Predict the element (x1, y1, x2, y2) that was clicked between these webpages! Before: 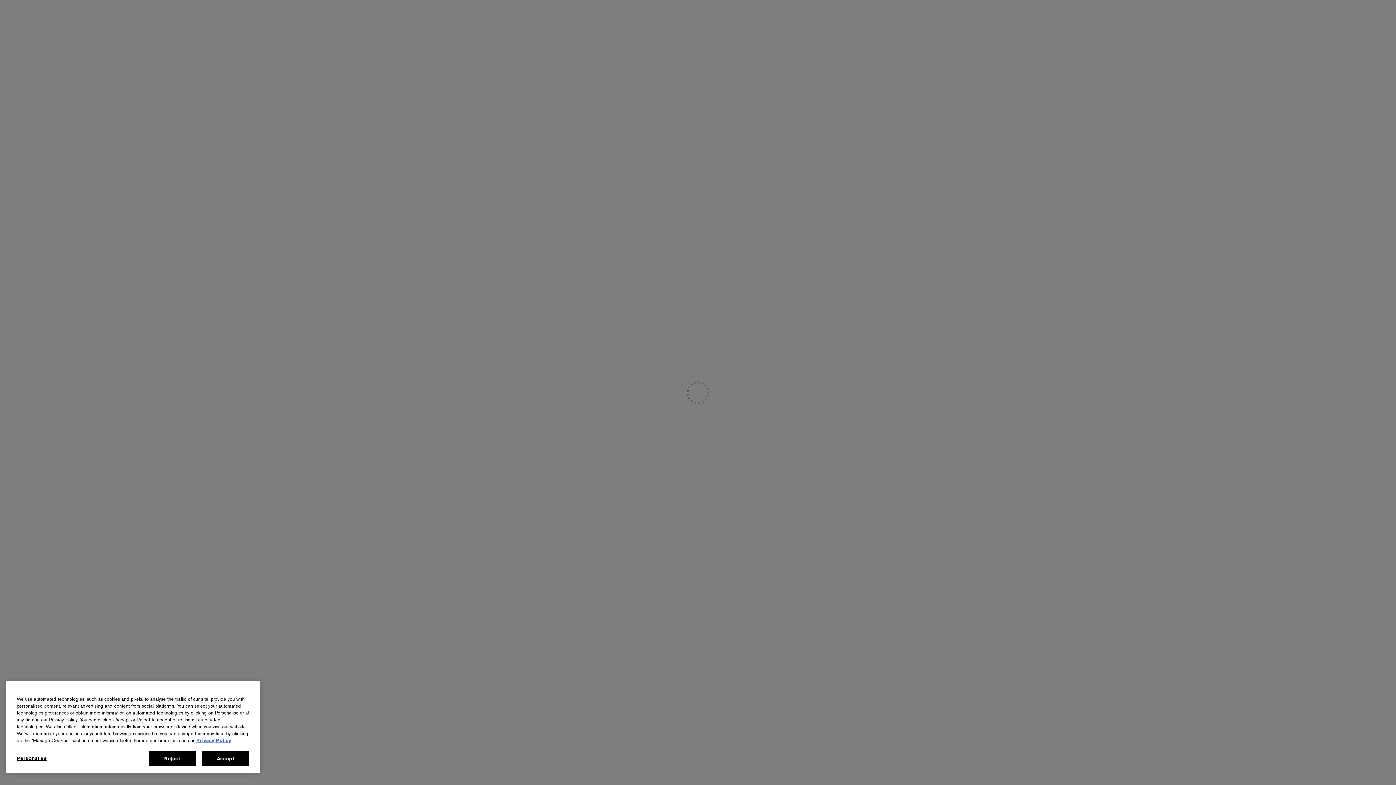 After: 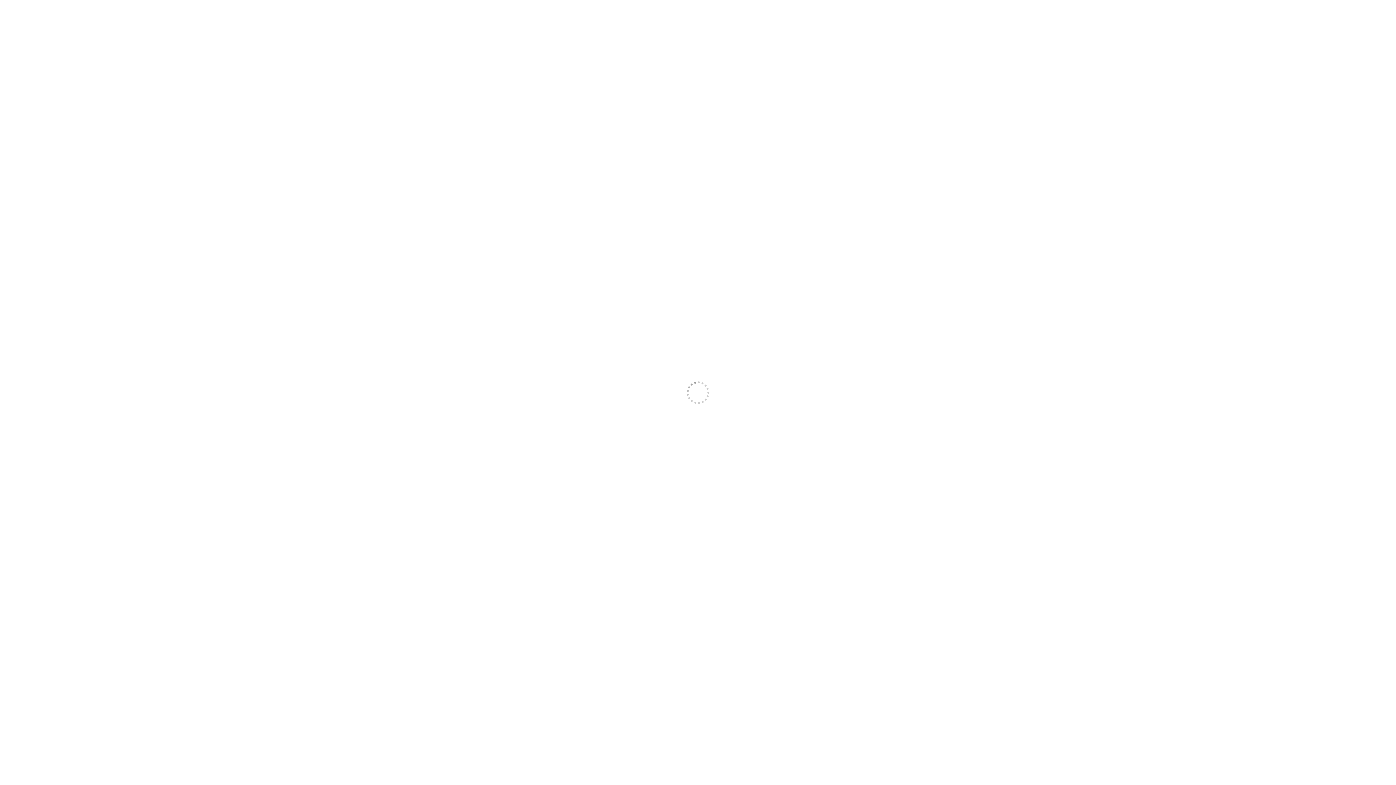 Action: label: Reject bbox: (148, 751, 196, 766)